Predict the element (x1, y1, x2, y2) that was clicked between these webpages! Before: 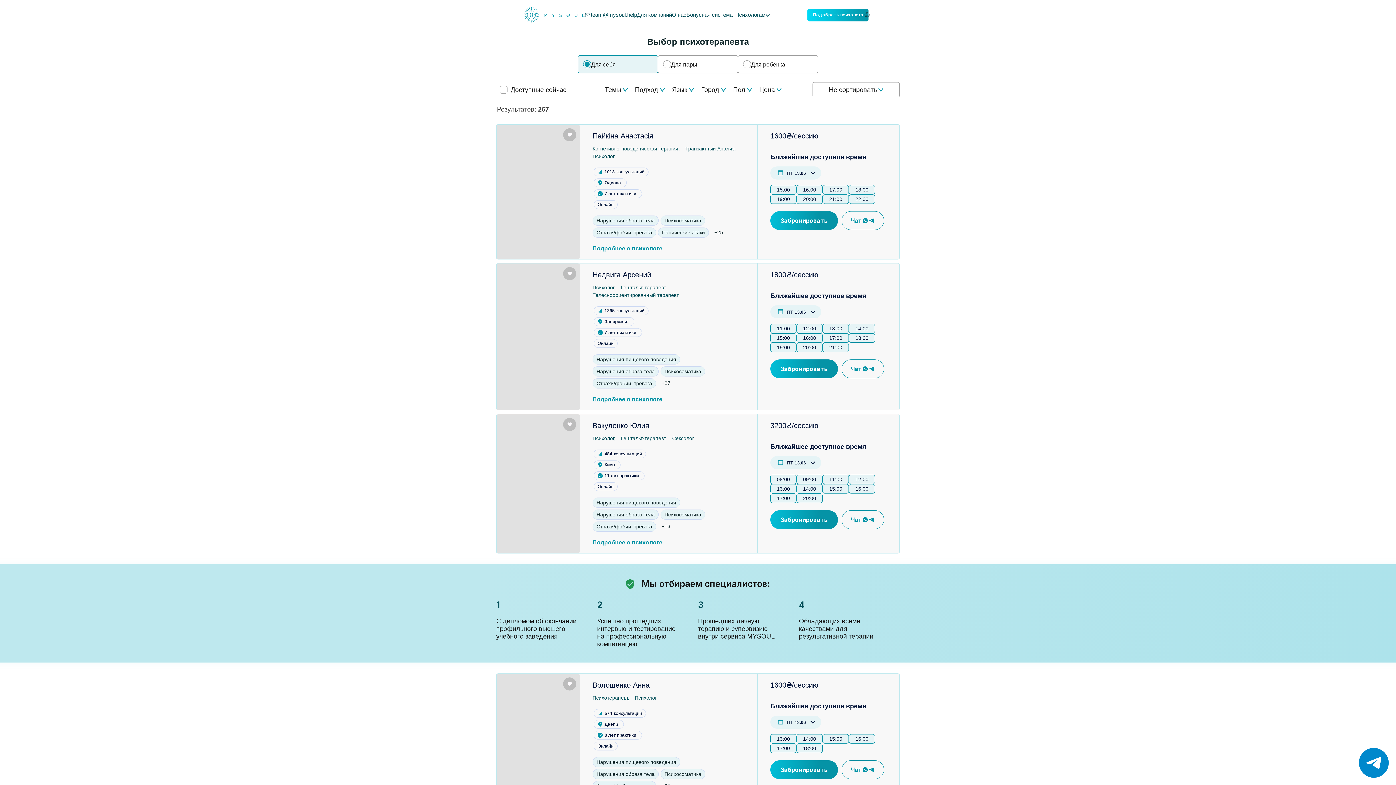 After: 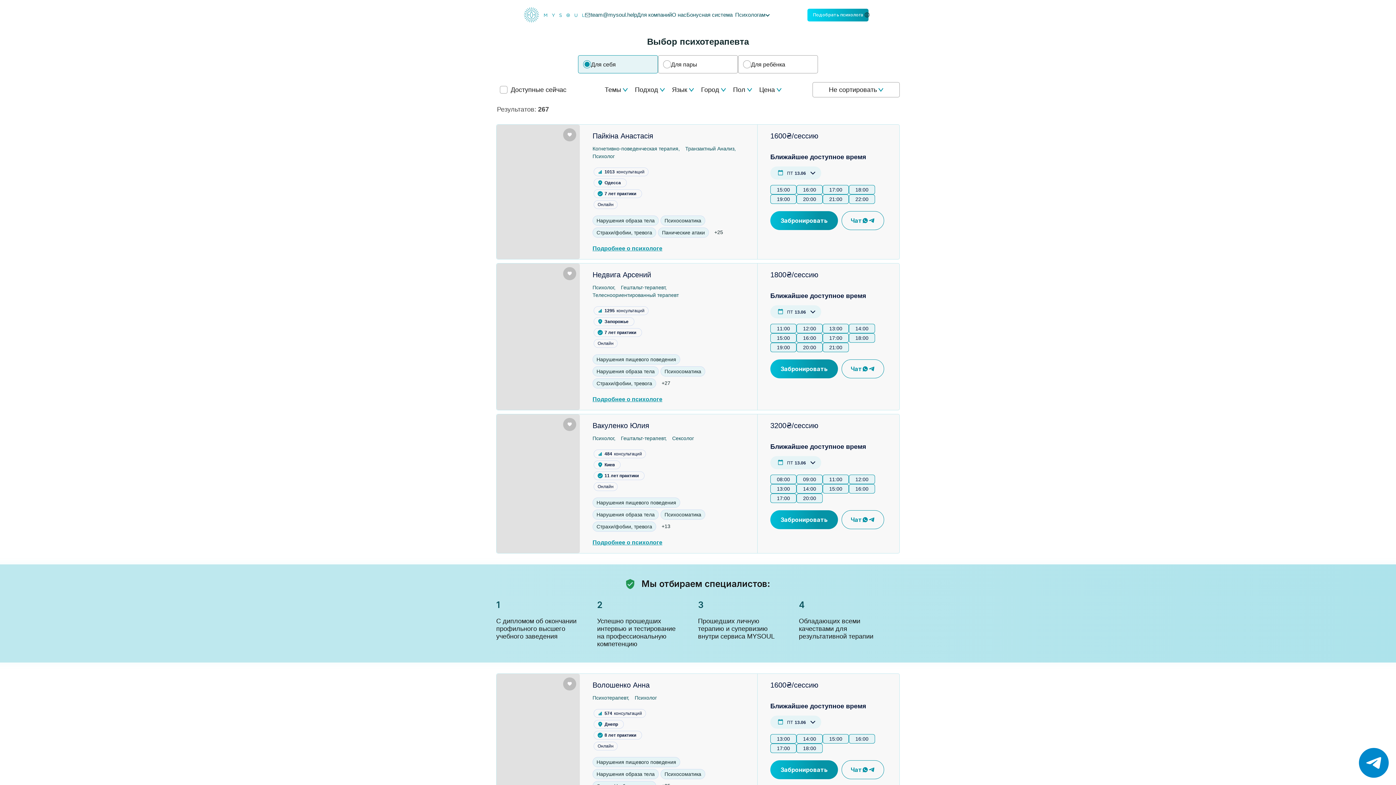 Action: label: Нарушения образа тела bbox: (596, 512, 654, 517)